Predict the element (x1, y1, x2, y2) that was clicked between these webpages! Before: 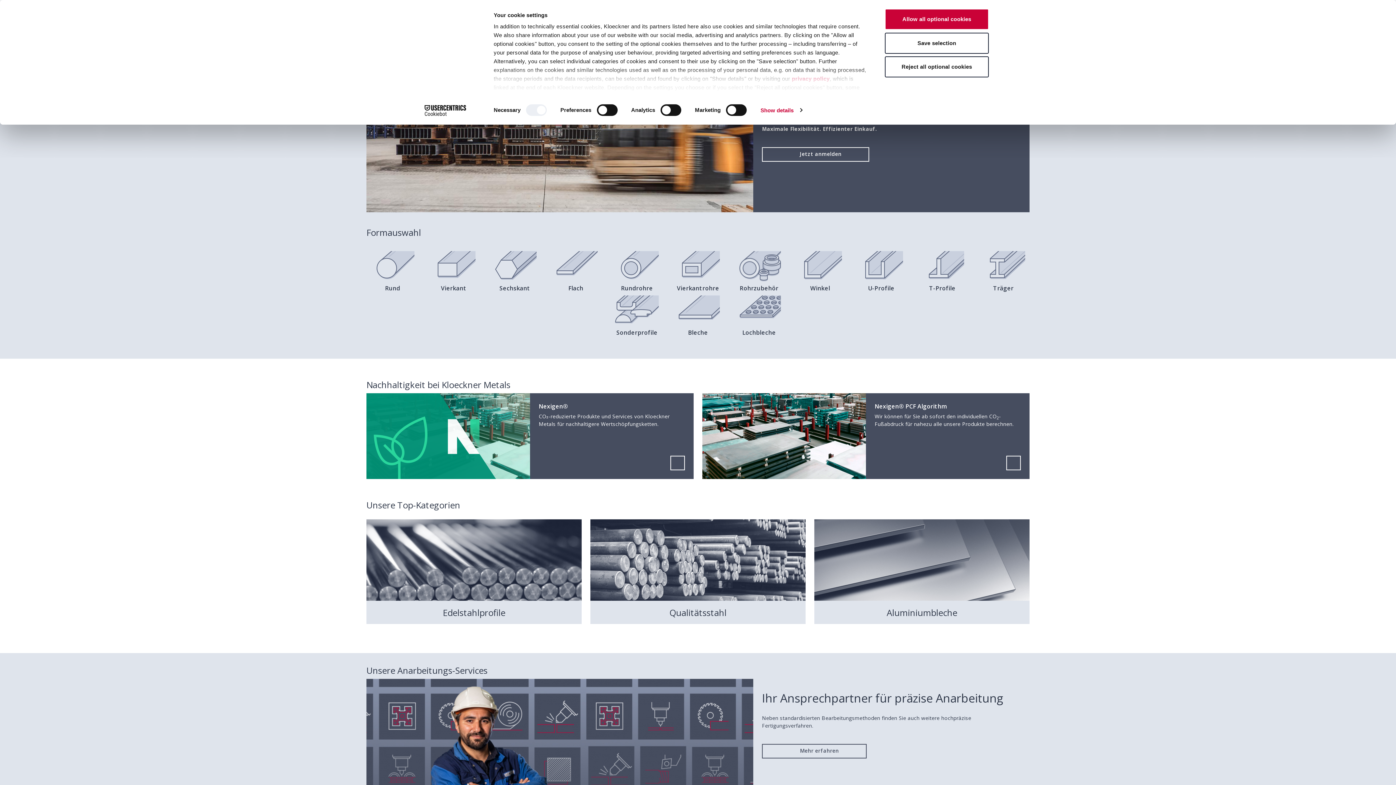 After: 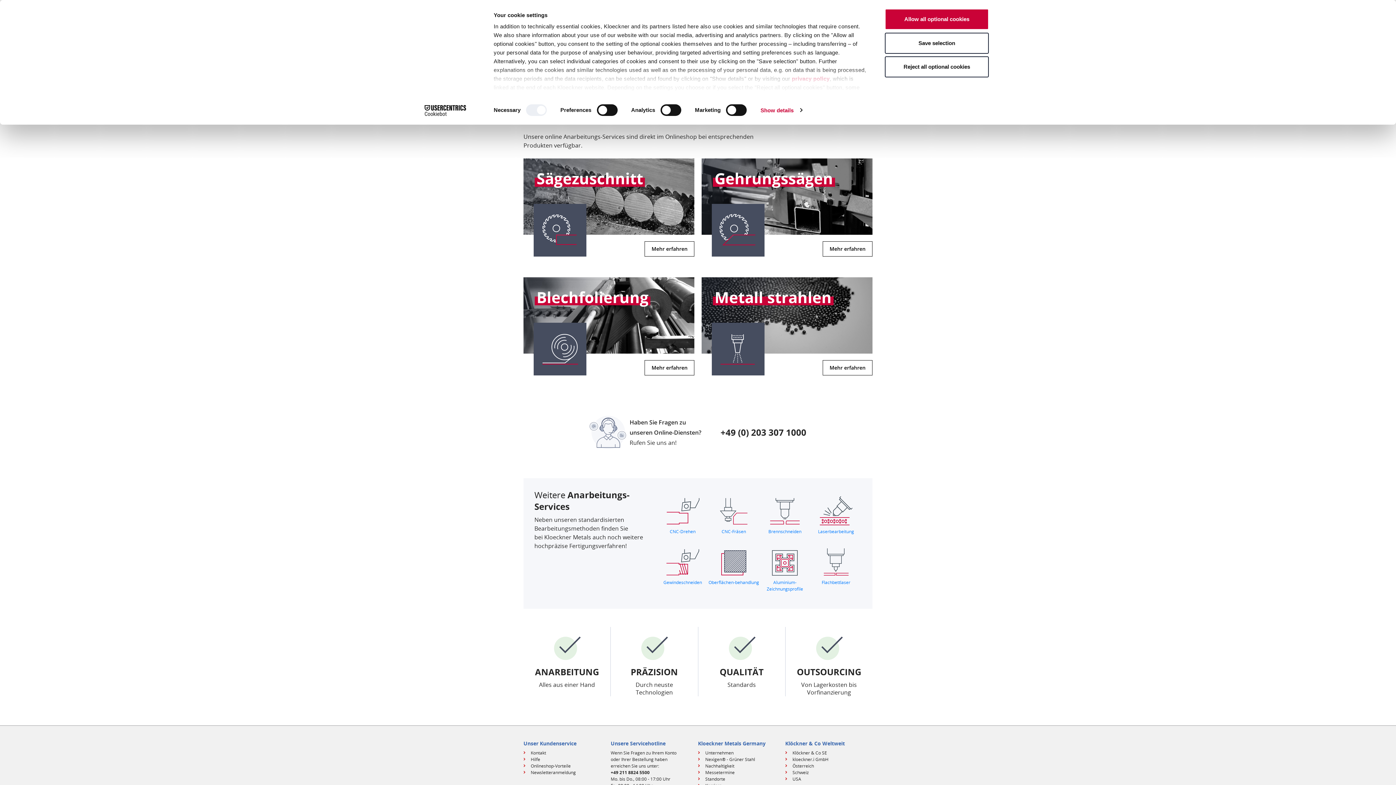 Action: bbox: (762, 382, 1021, 397) label: Ihr Ansprechpartner für präzise Anarbeitung